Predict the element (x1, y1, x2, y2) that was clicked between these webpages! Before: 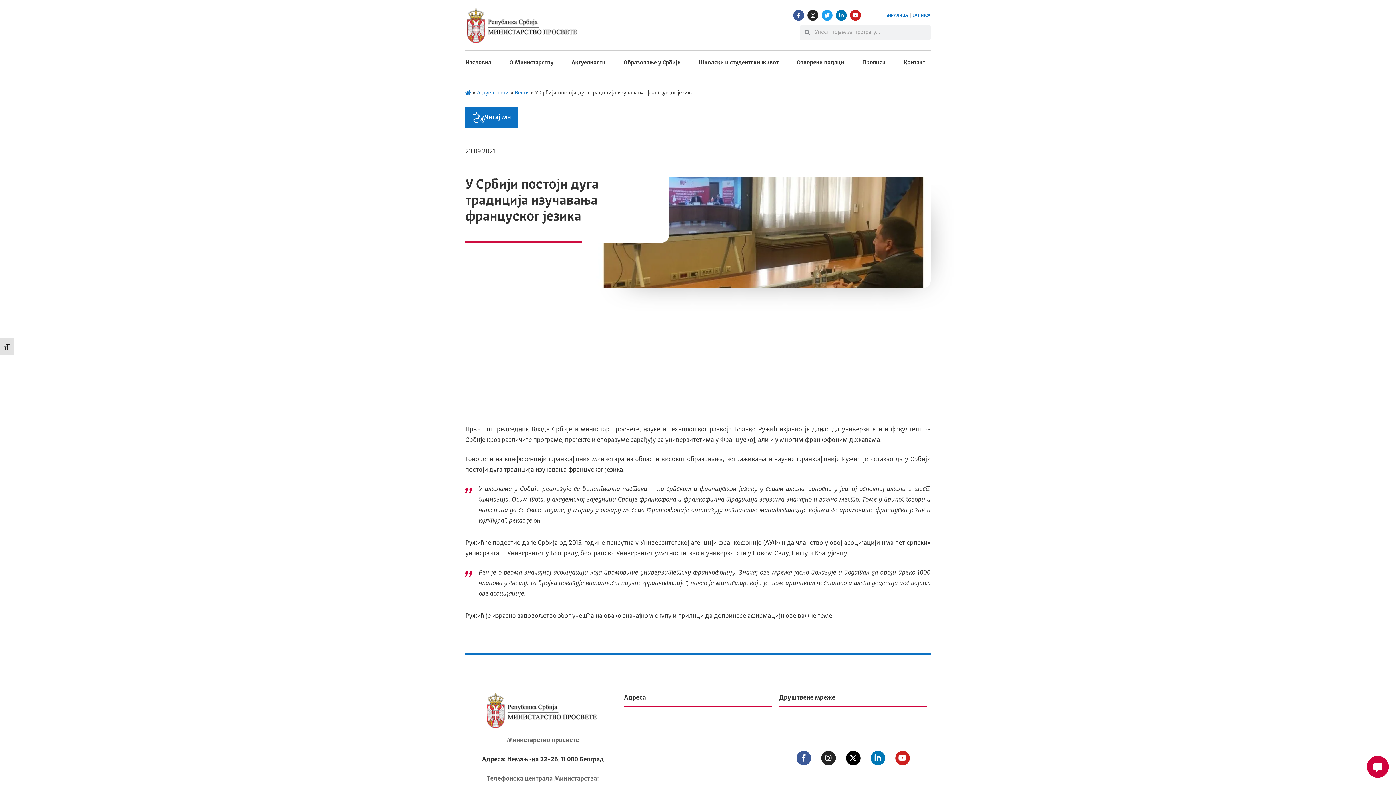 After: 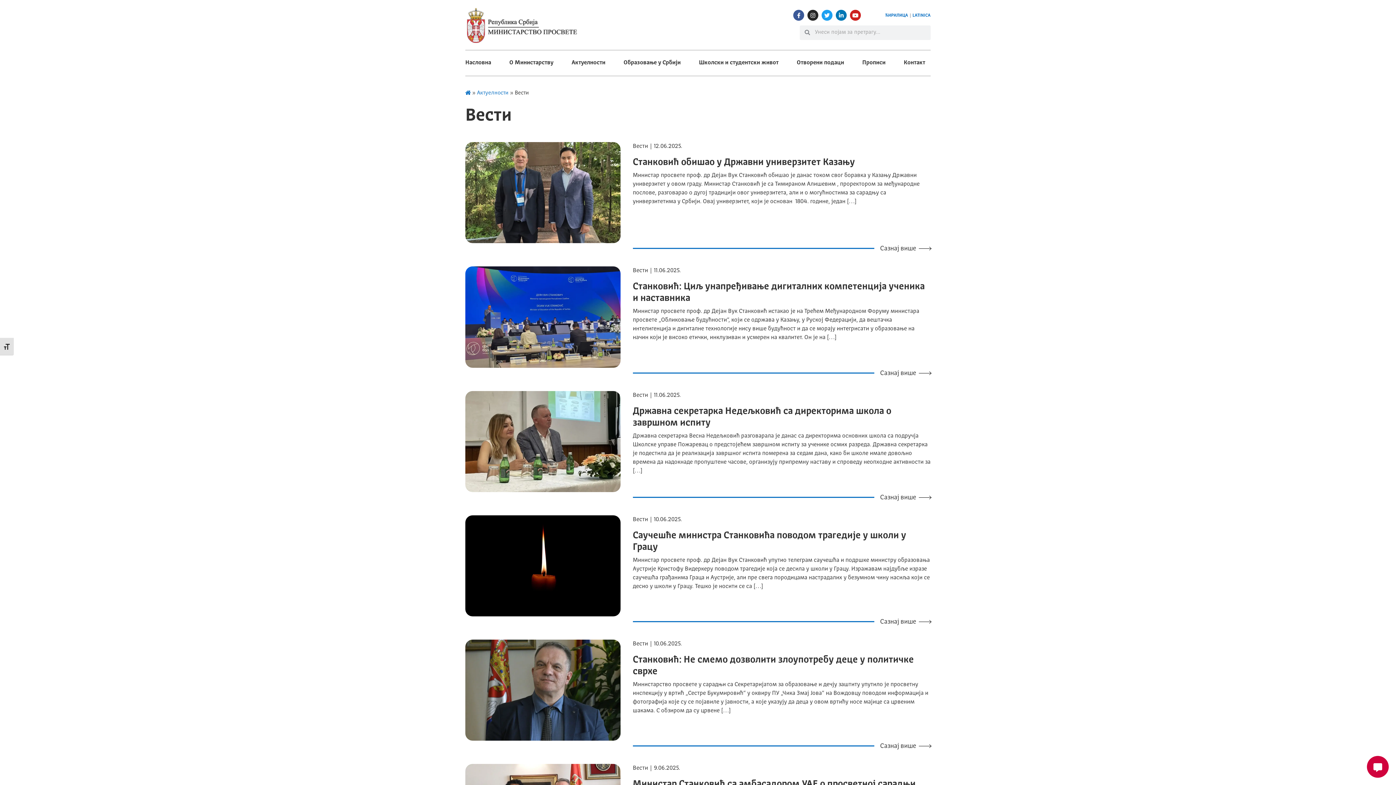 Action: bbox: (514, 90, 529, 96) label: Вести